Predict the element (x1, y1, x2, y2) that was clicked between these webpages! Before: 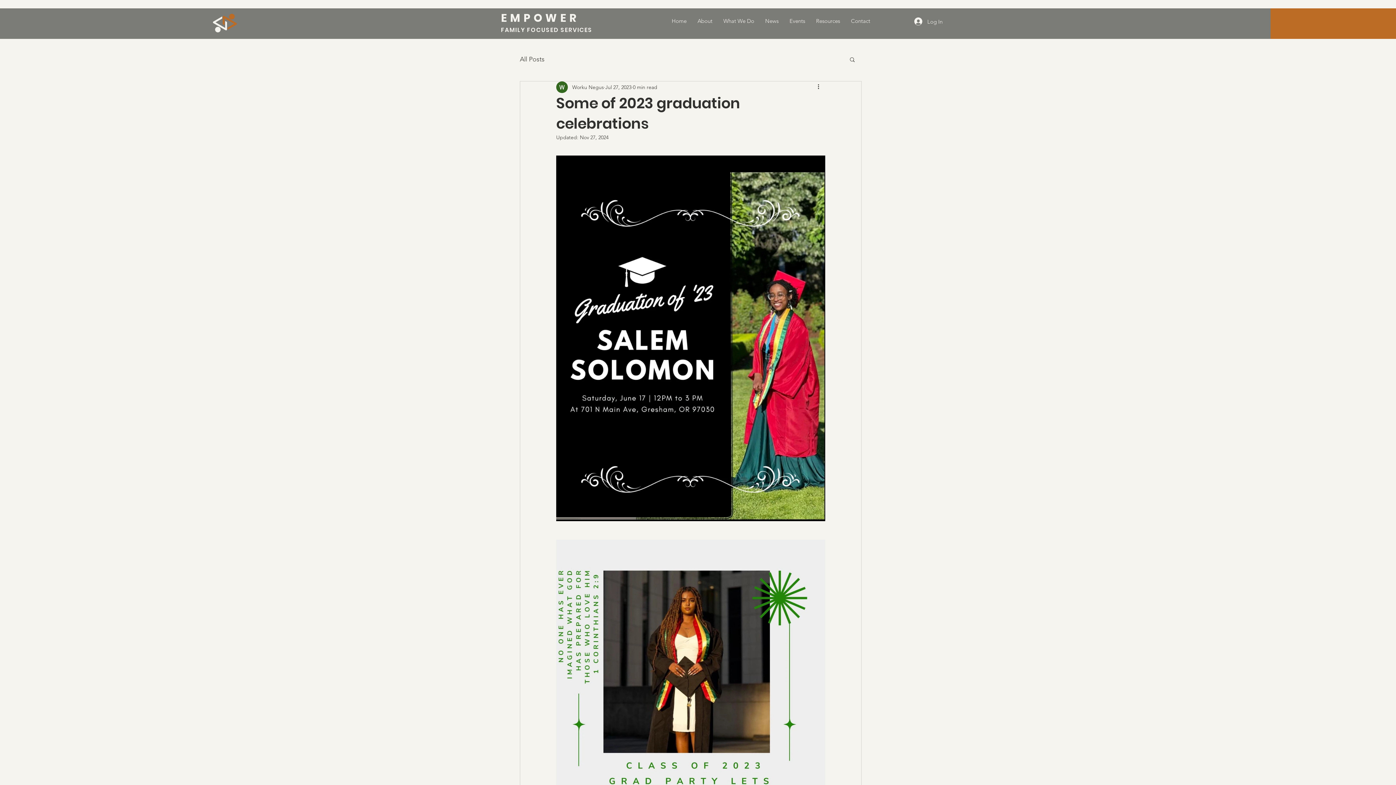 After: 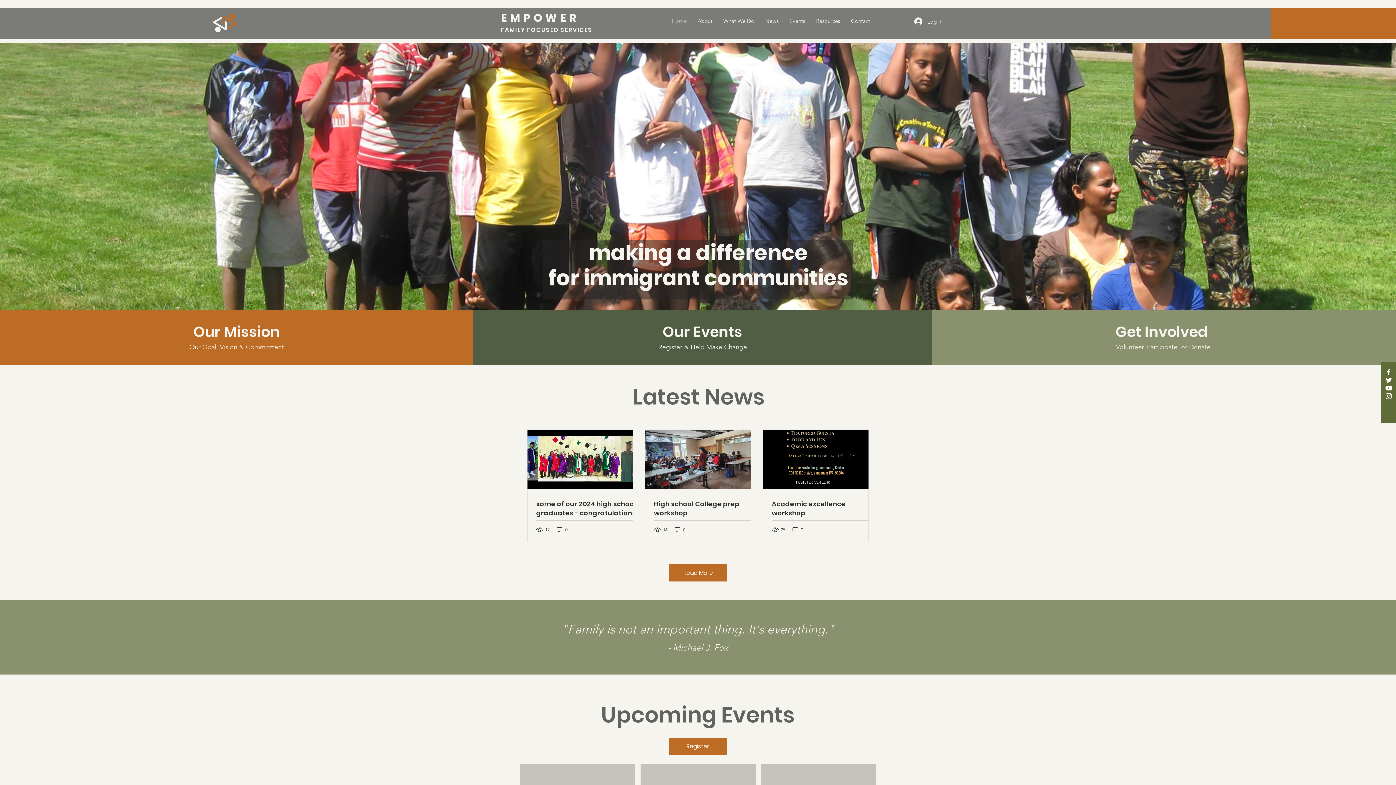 Action: bbox: (666, 13, 692, 28) label: Home